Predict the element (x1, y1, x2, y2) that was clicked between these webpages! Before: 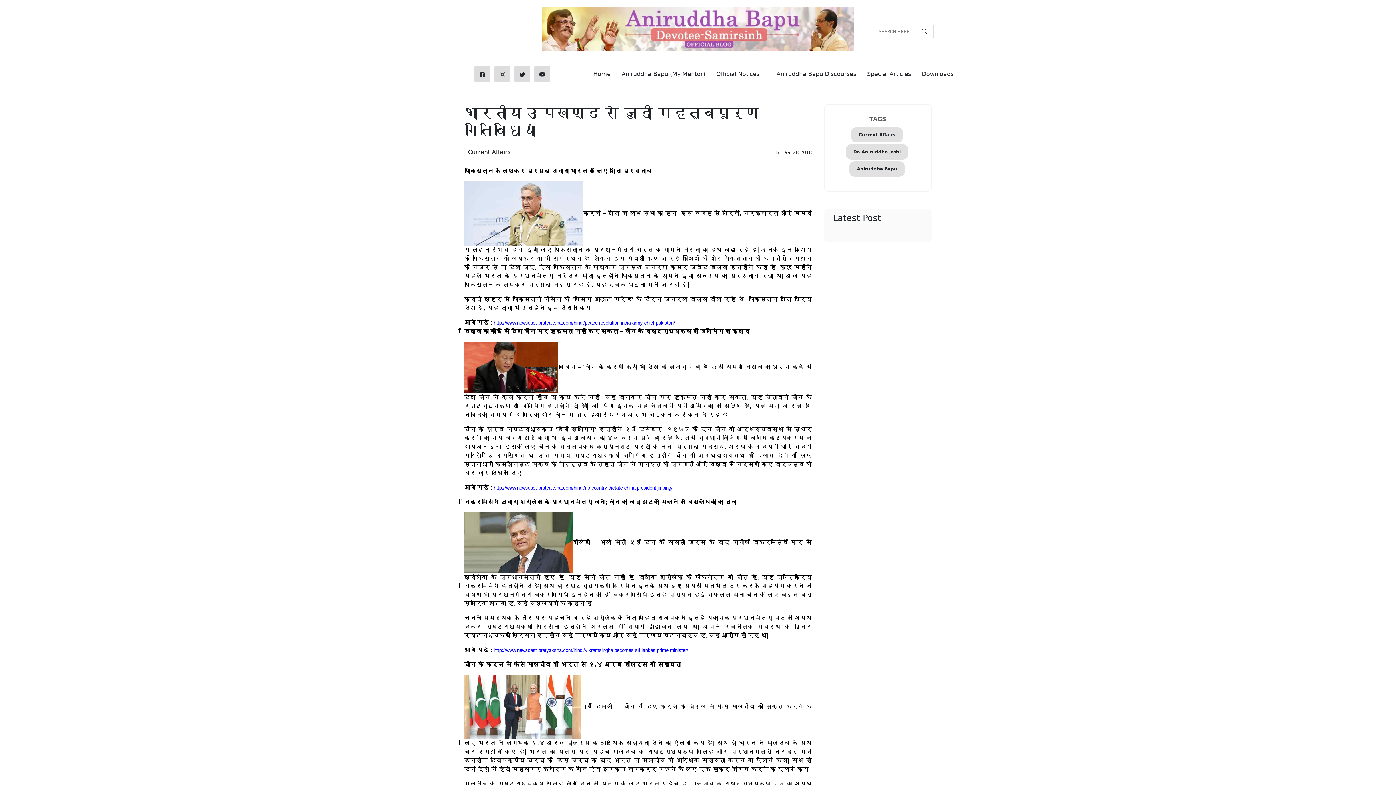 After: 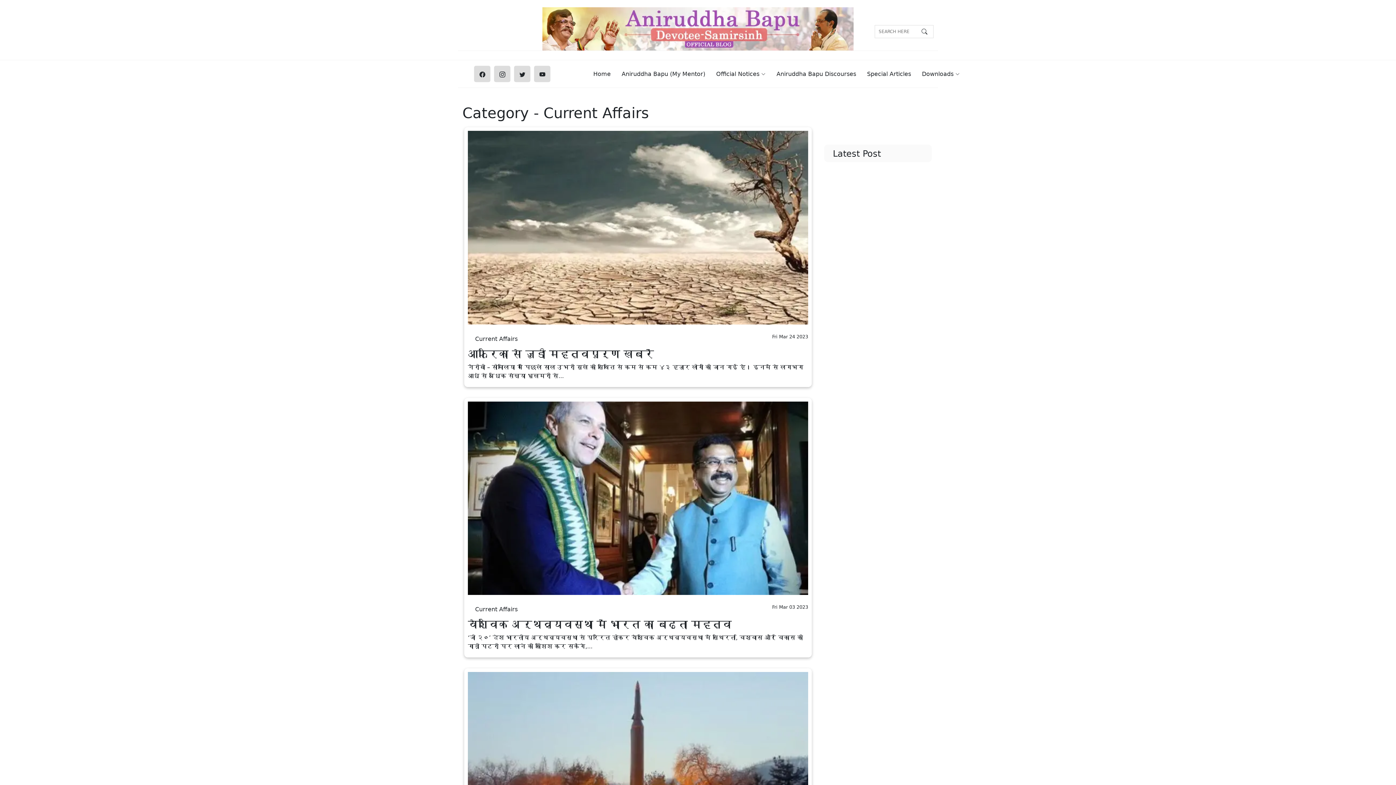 Action: bbox: (464, 146, 514, 158) label: Current Affairs